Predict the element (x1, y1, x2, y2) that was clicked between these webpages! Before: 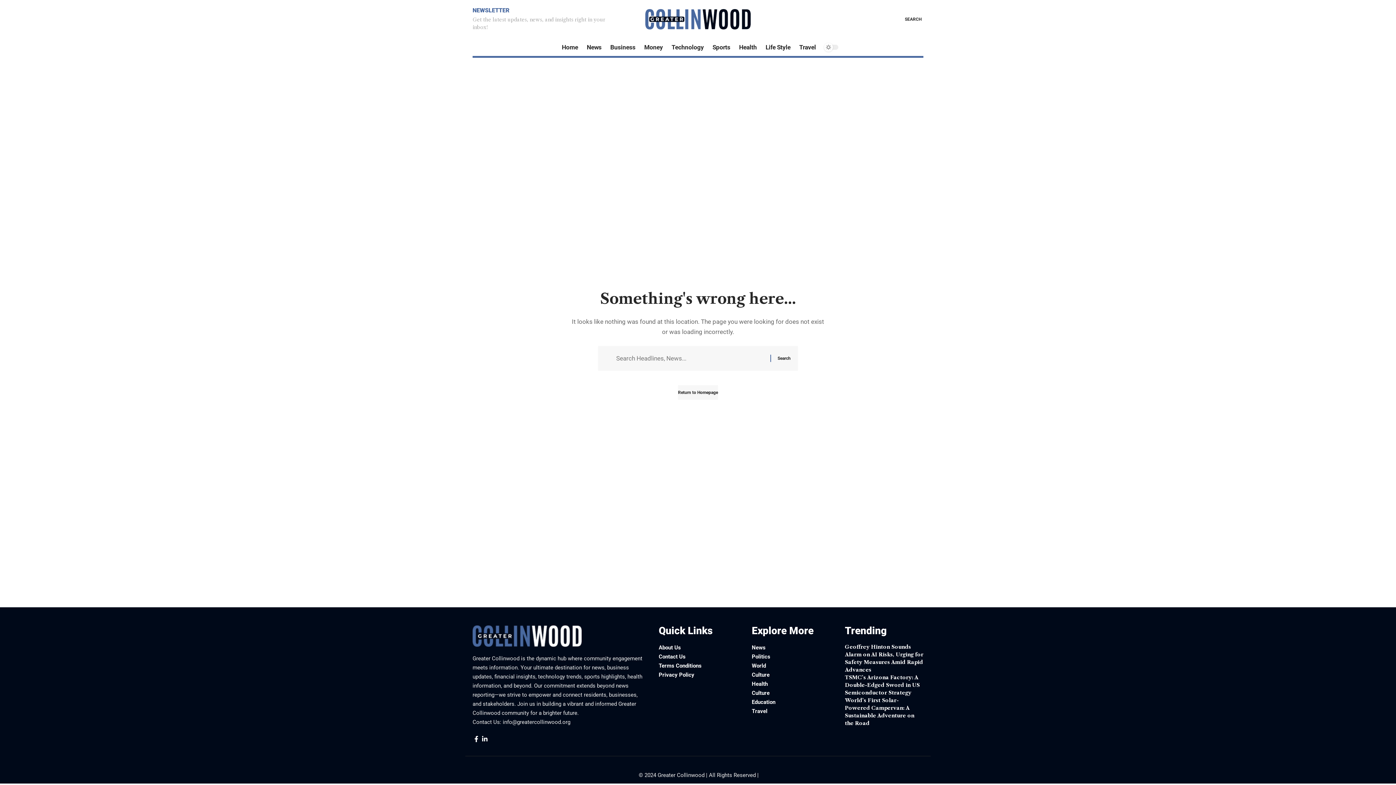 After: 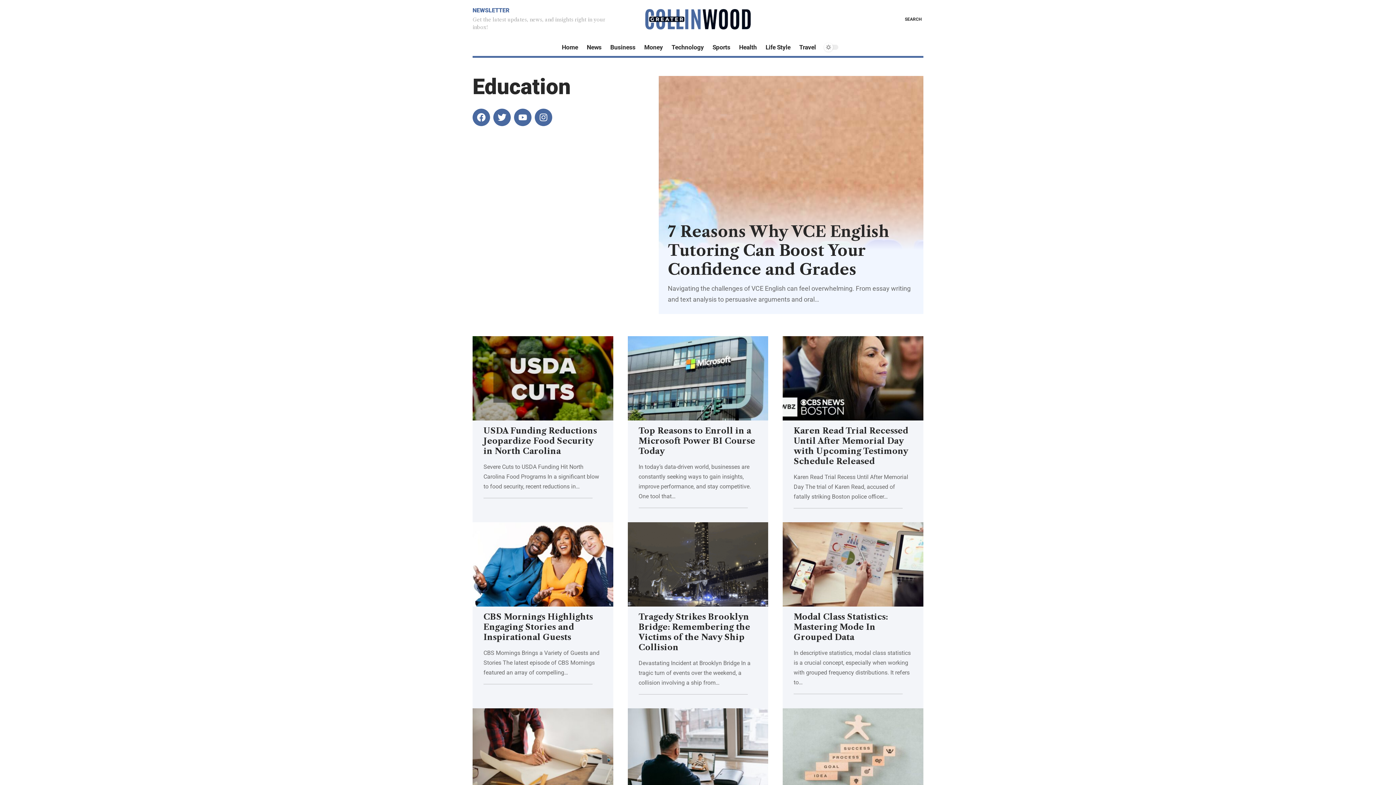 Action: bbox: (752, 698, 830, 707) label: Education